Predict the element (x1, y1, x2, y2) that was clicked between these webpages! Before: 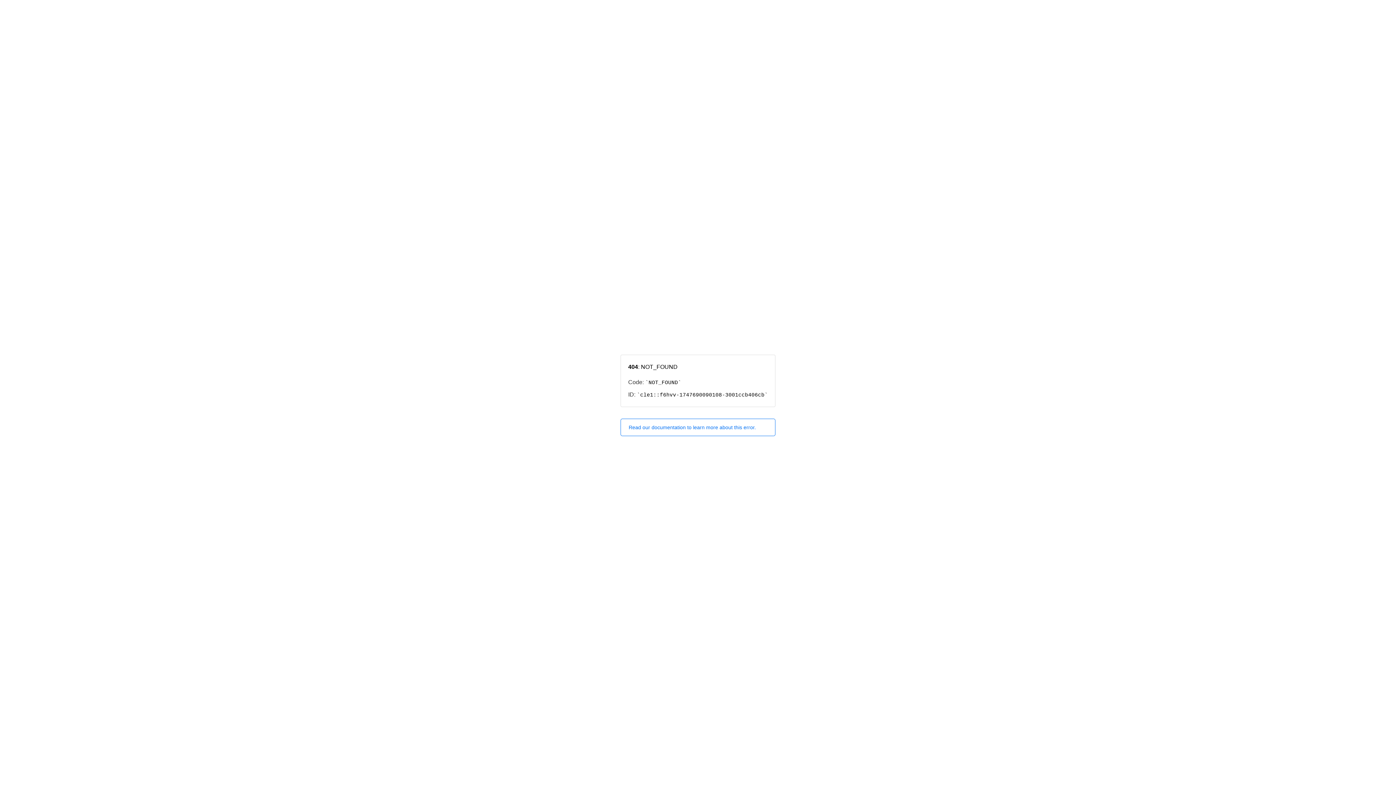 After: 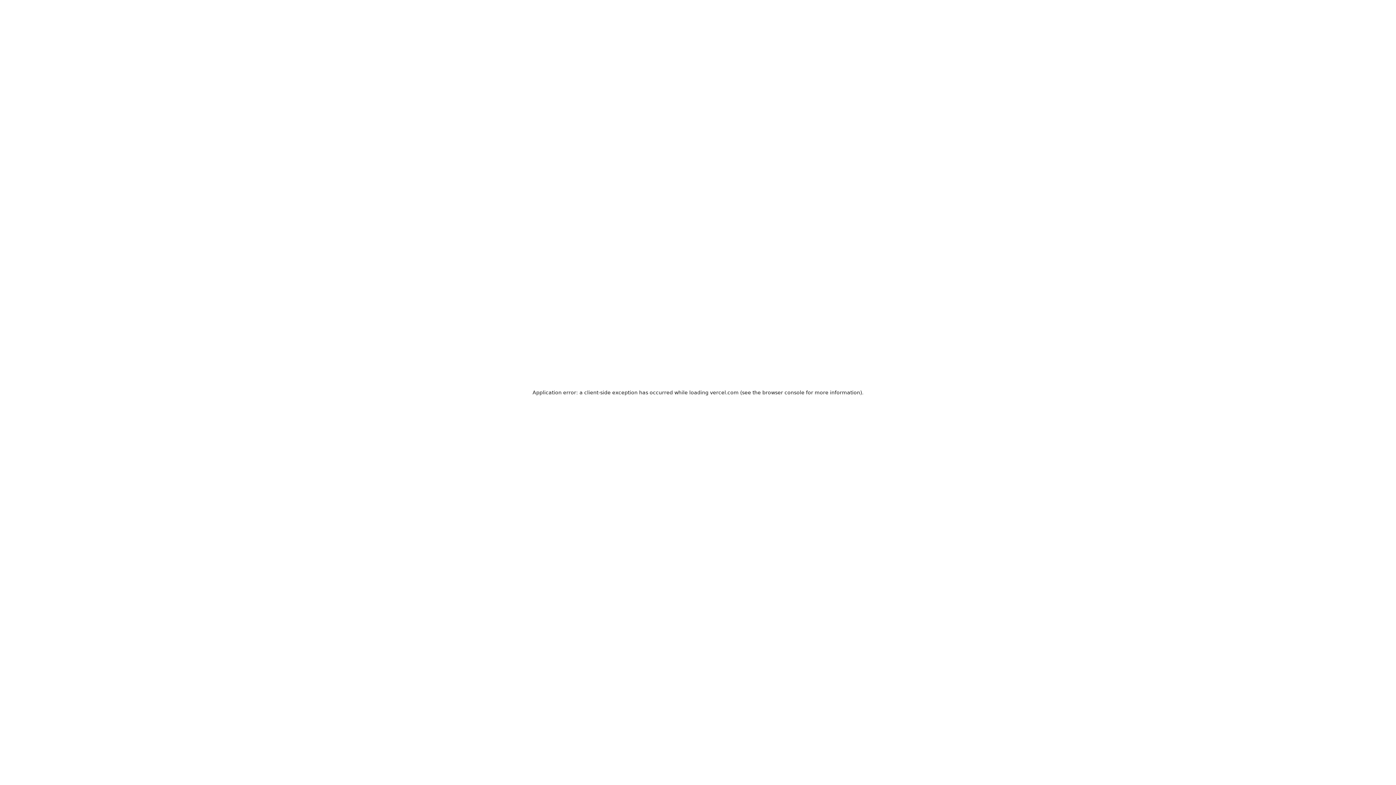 Action: label: Read our documentation to learn more about this error. bbox: (620, 418, 775, 436)